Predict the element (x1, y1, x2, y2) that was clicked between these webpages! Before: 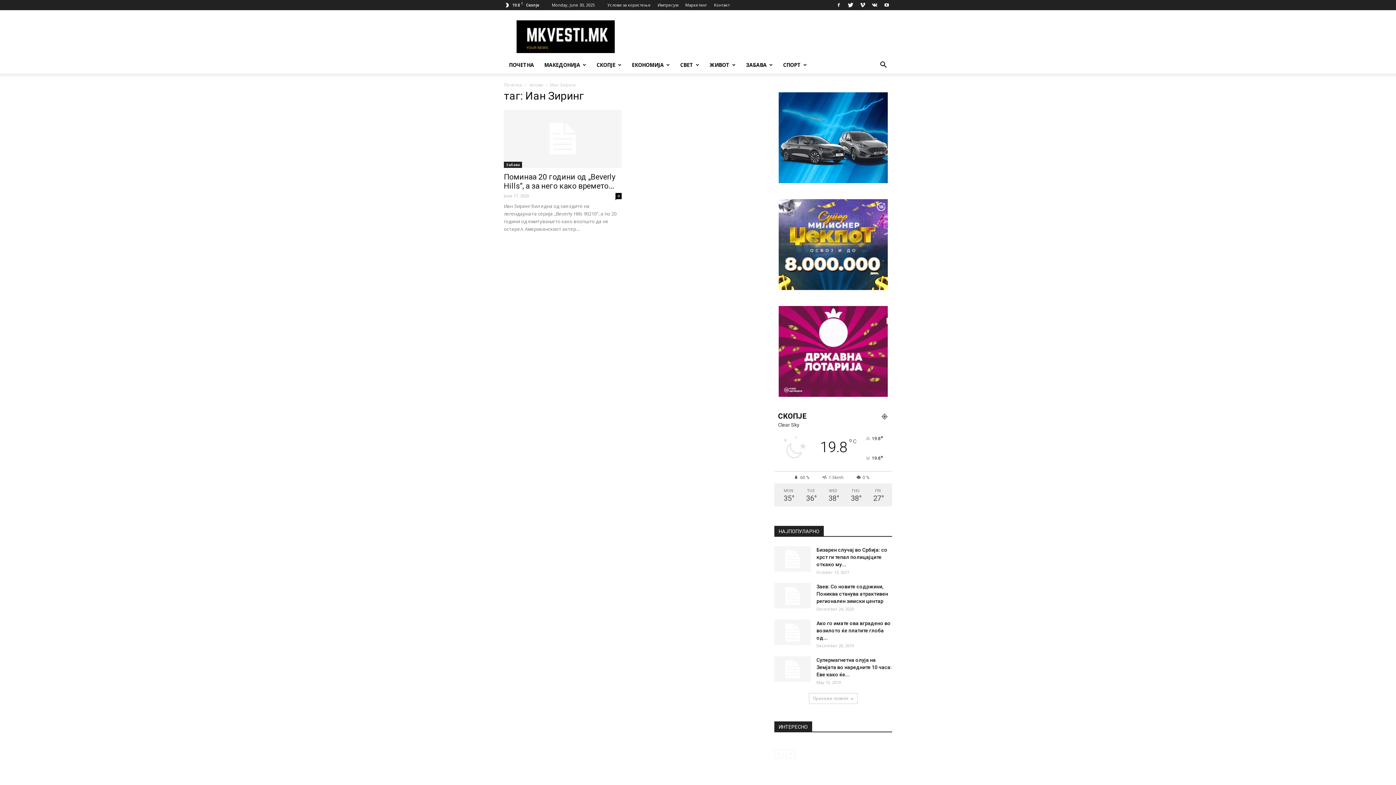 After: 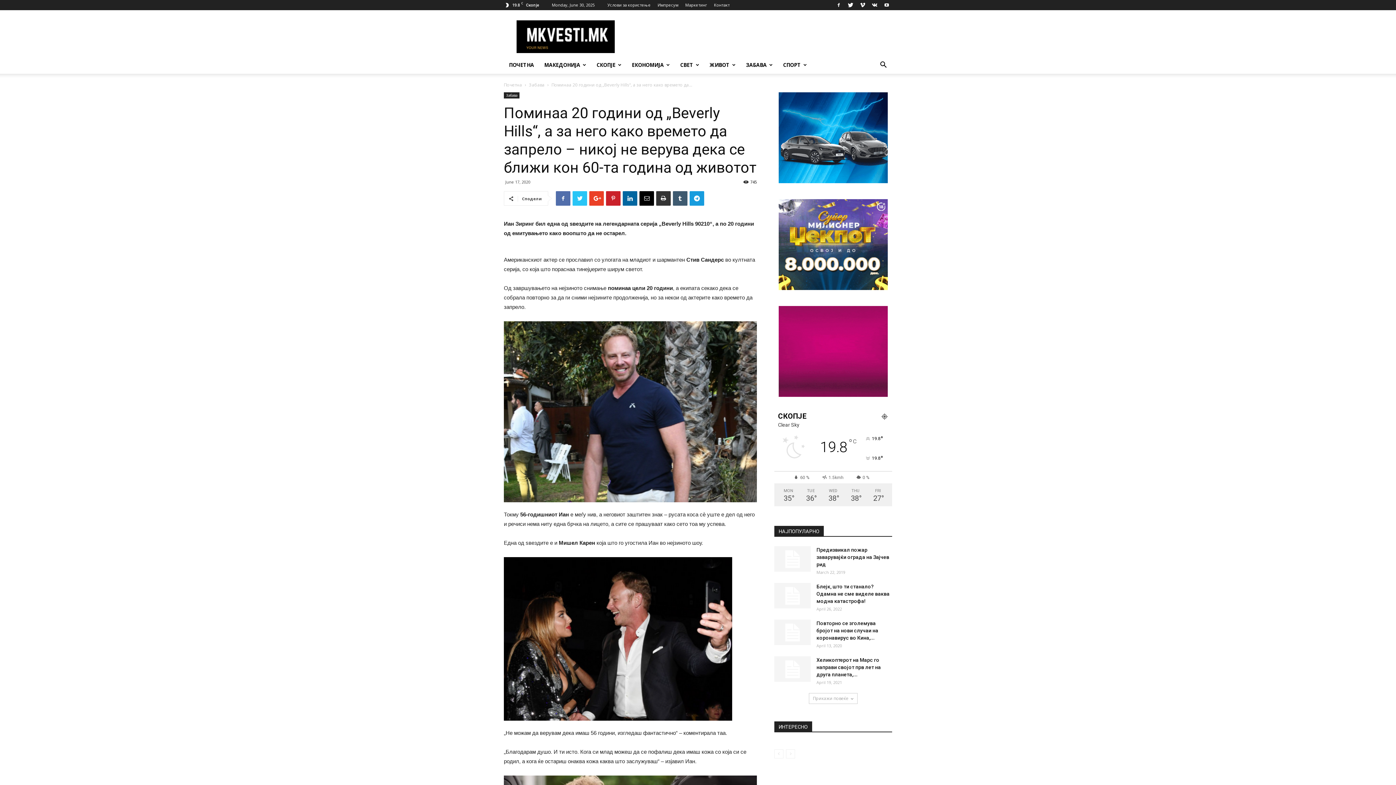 Action: bbox: (504, 109, 621, 168)